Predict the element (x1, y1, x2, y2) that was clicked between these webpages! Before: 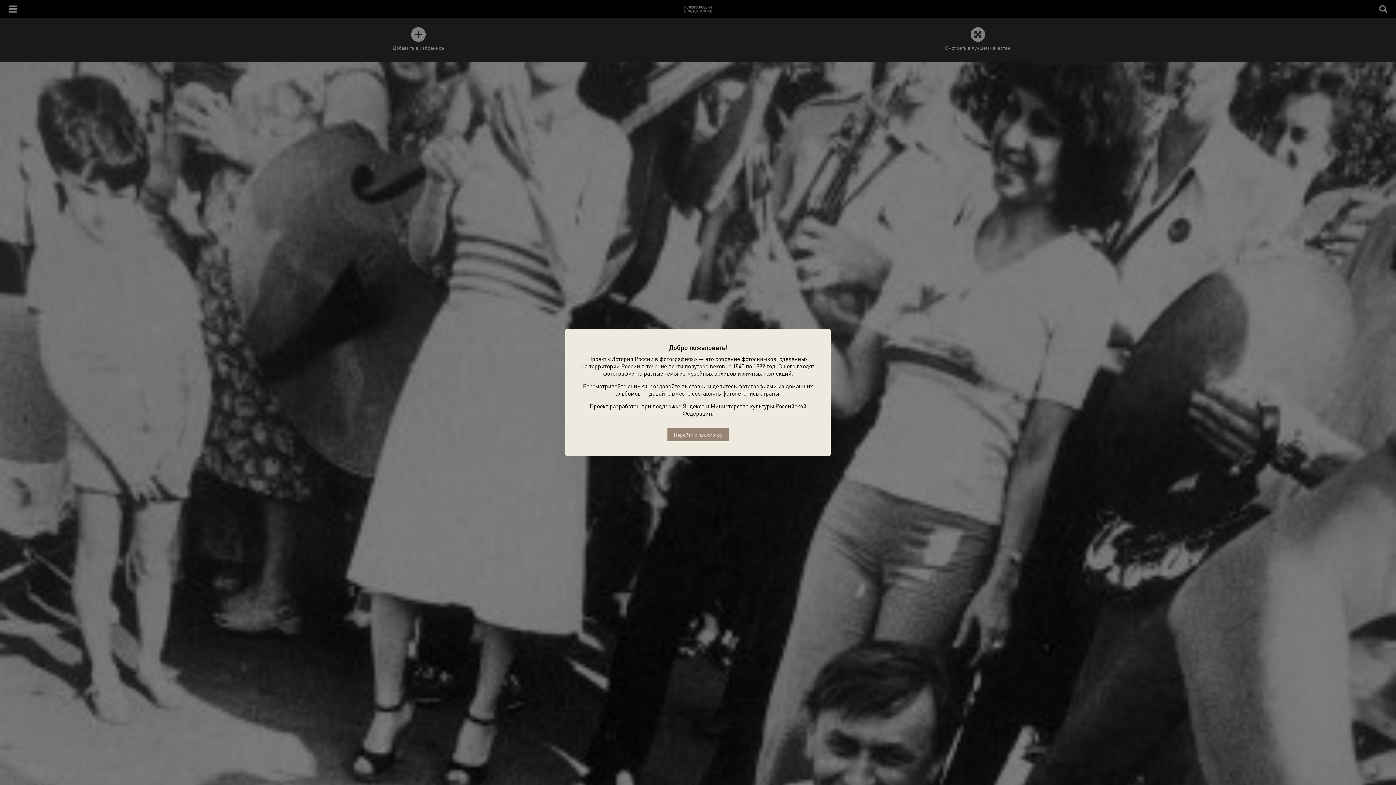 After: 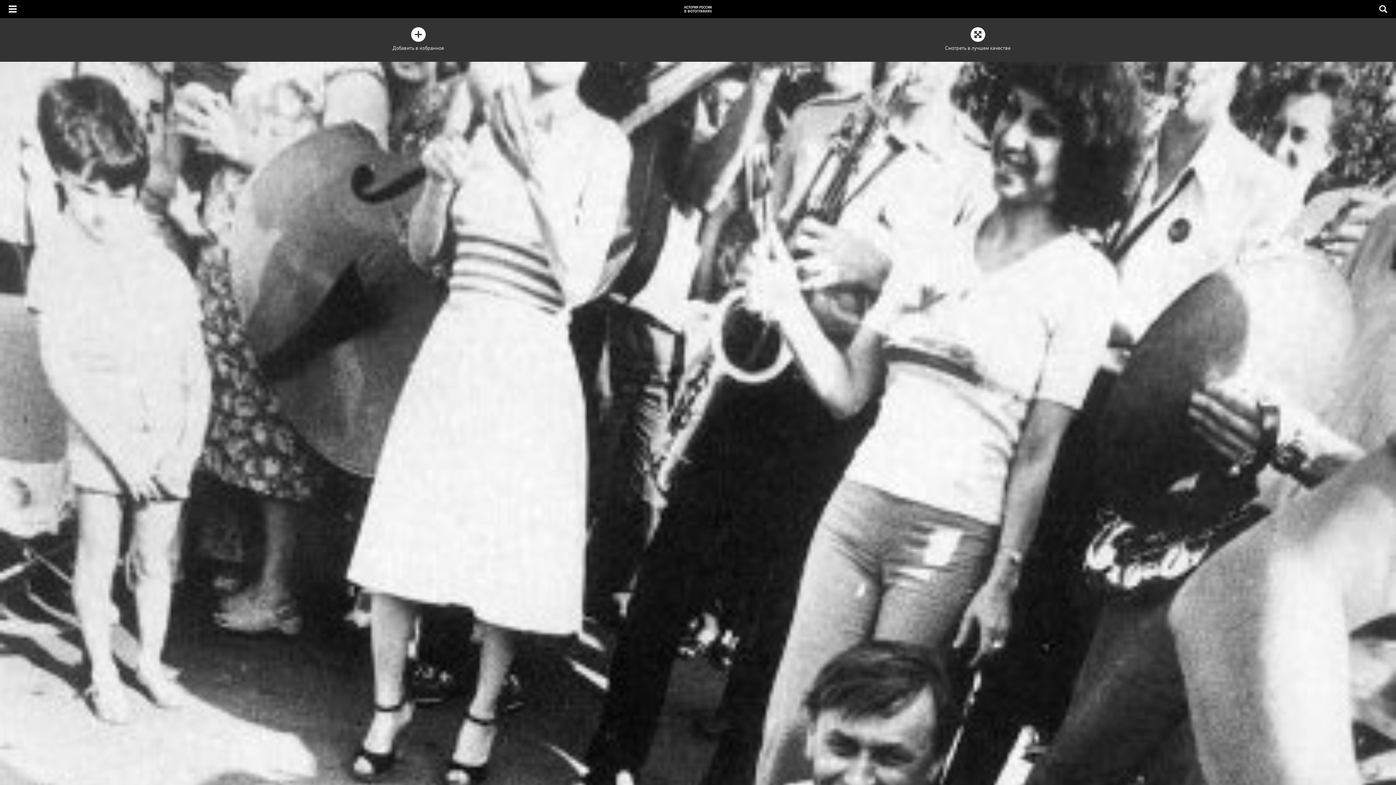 Action: label: Перейти к просмотру bbox: (667, 428, 728, 441)